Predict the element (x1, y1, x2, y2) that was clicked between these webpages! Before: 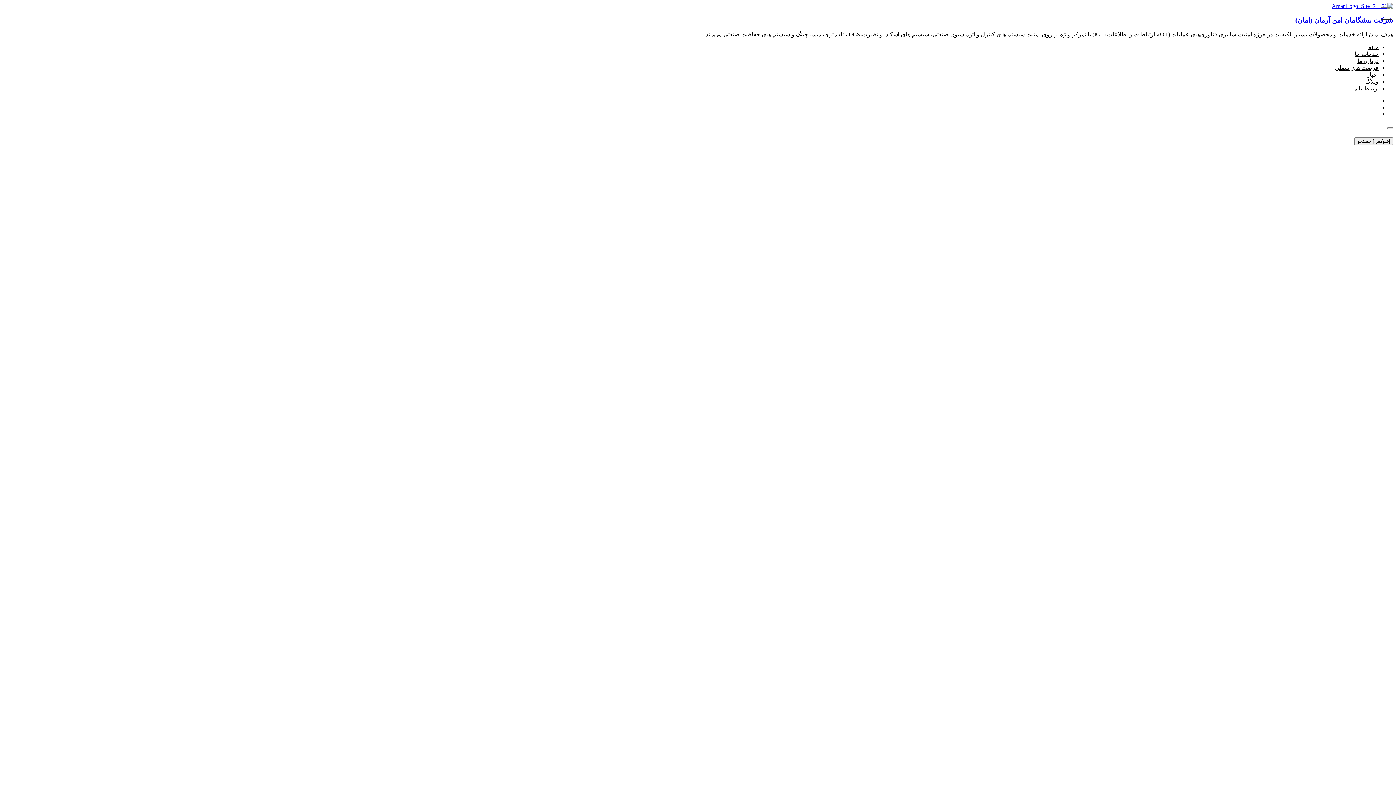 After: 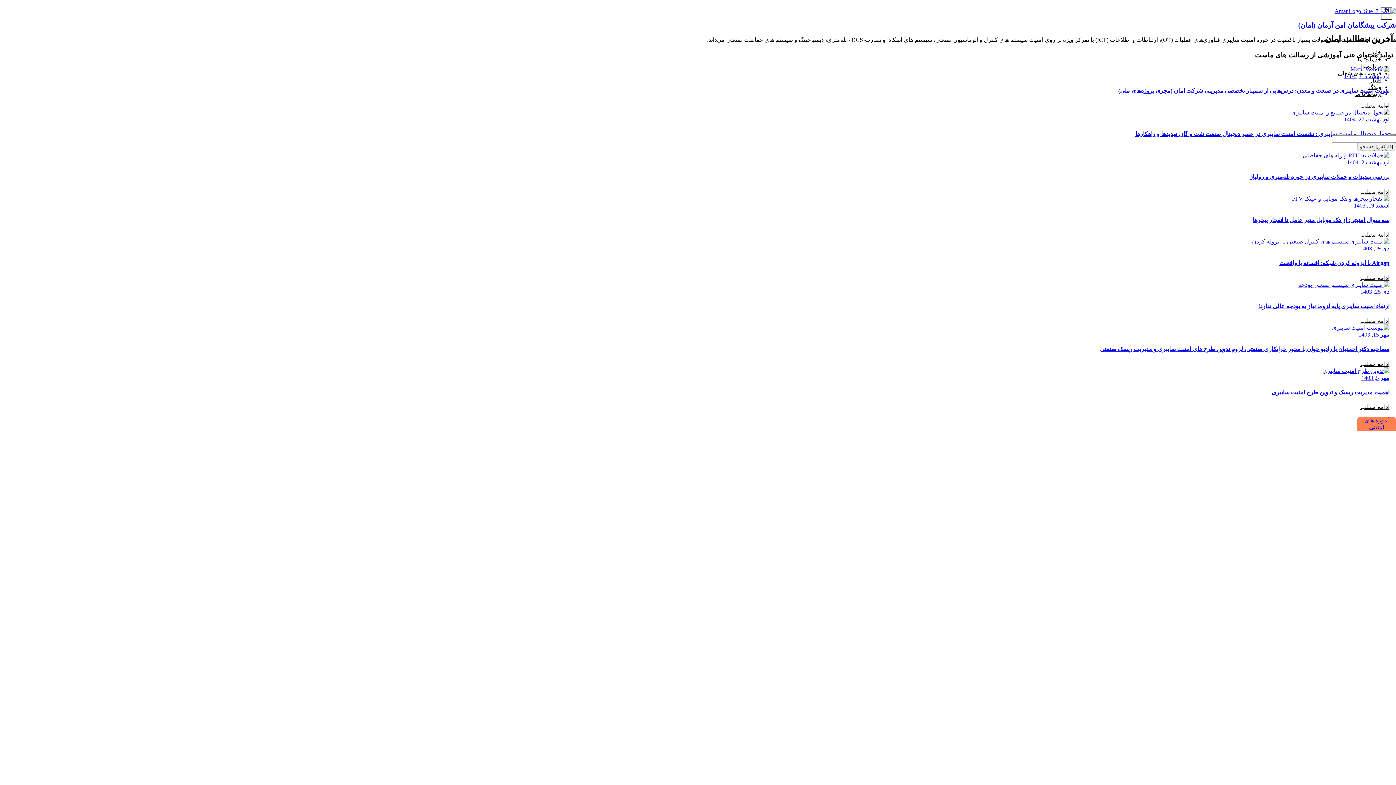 Action: bbox: (1365, 78, 1378, 84) label: وبلاگ